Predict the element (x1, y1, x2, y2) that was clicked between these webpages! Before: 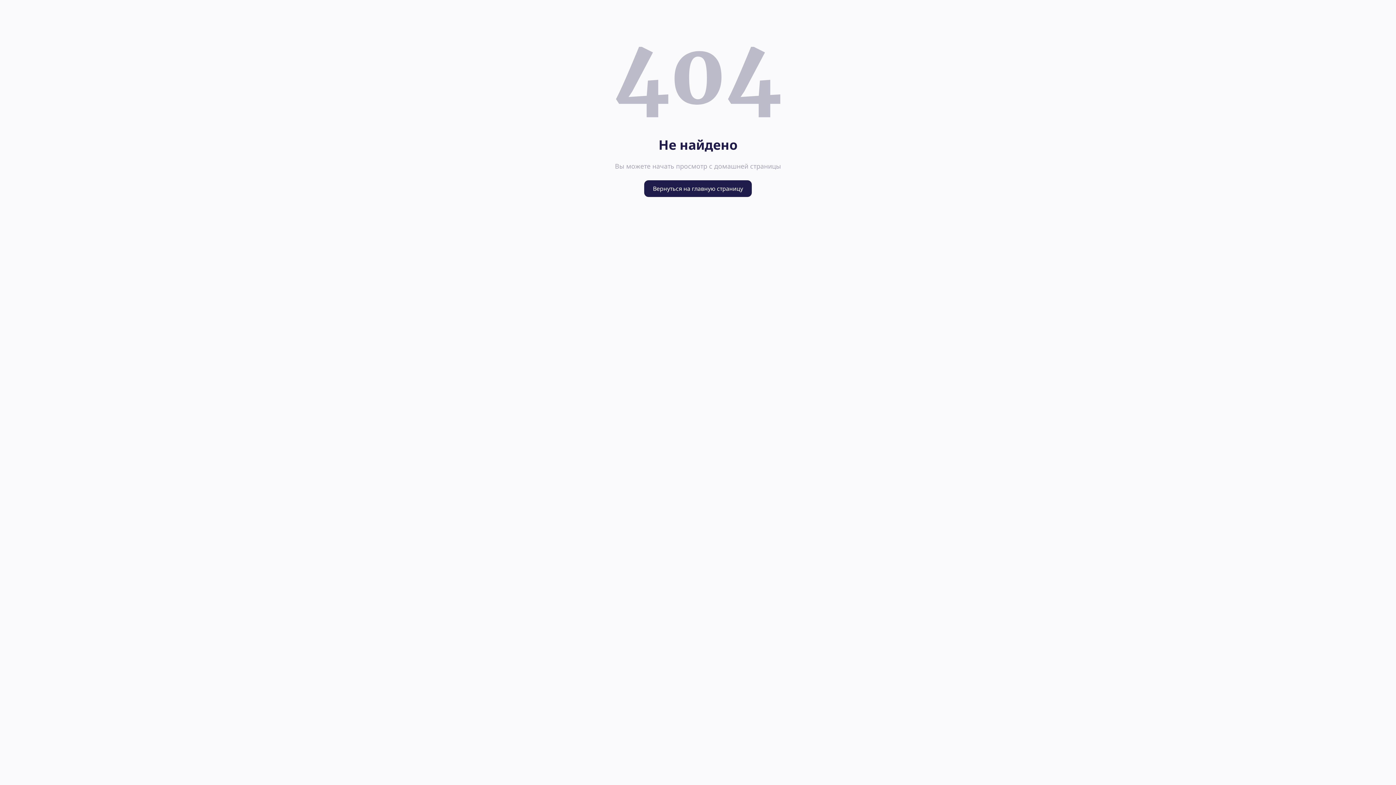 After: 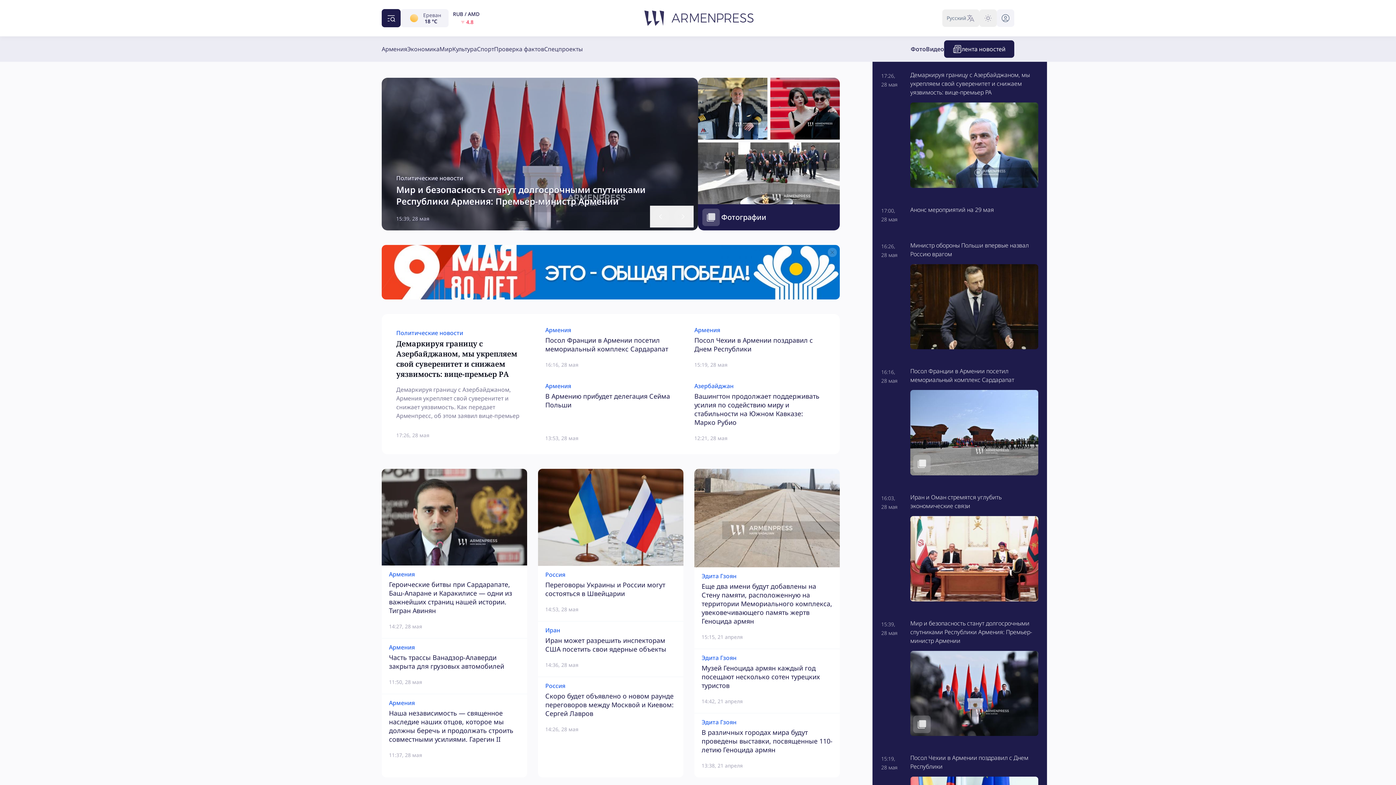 Action: label: Вернуться на главную страницу bbox: (644, 180, 752, 197)